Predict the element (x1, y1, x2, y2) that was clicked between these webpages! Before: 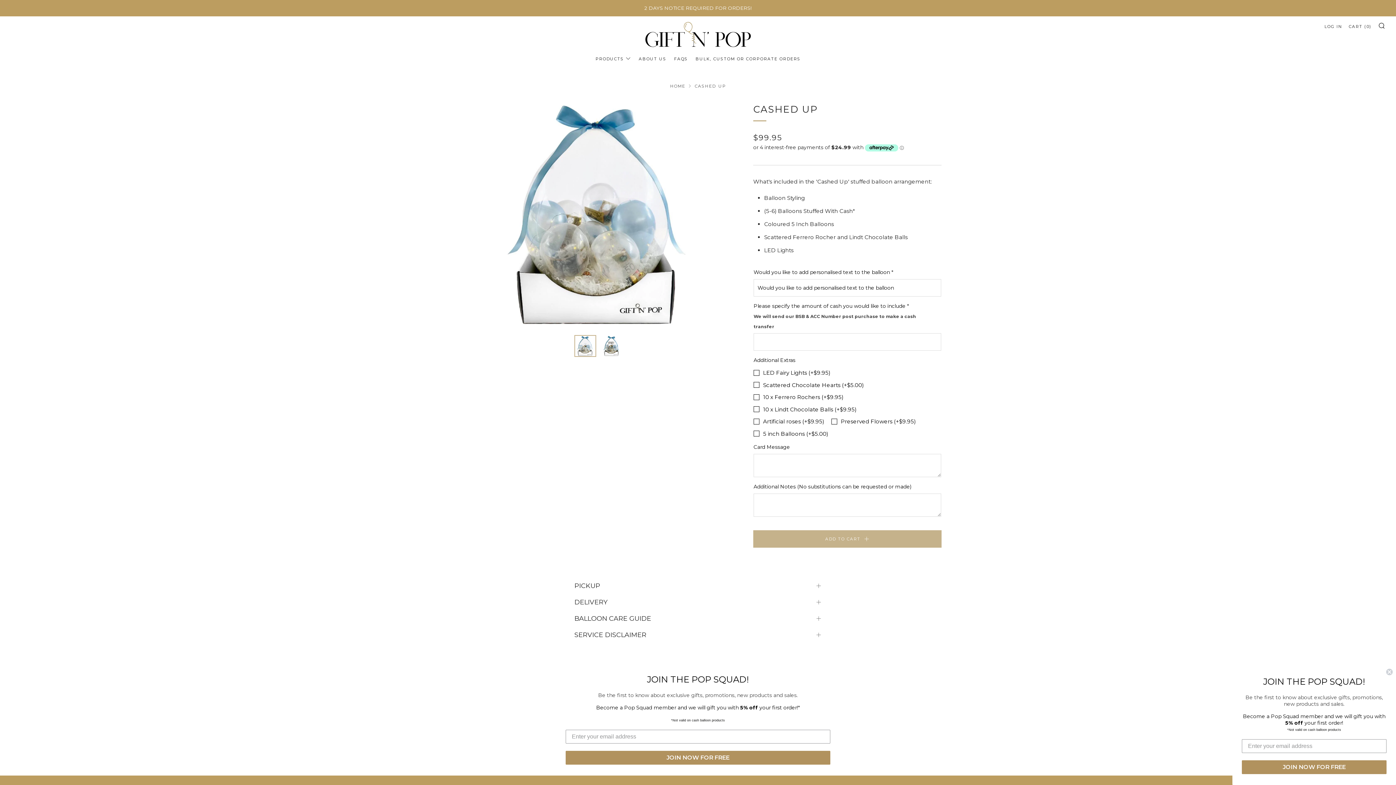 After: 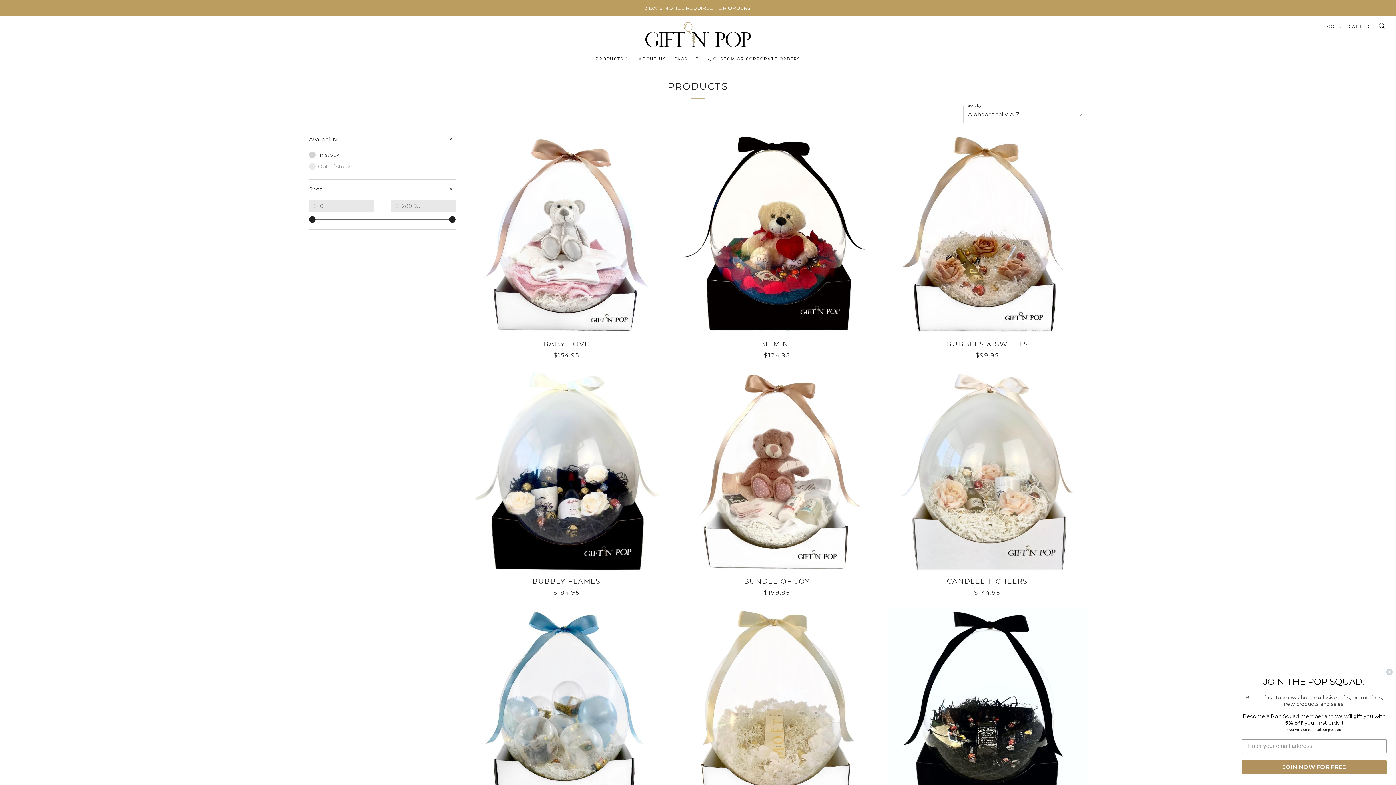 Action: bbox: (595, 53, 631, 64) label: PRODUCTS